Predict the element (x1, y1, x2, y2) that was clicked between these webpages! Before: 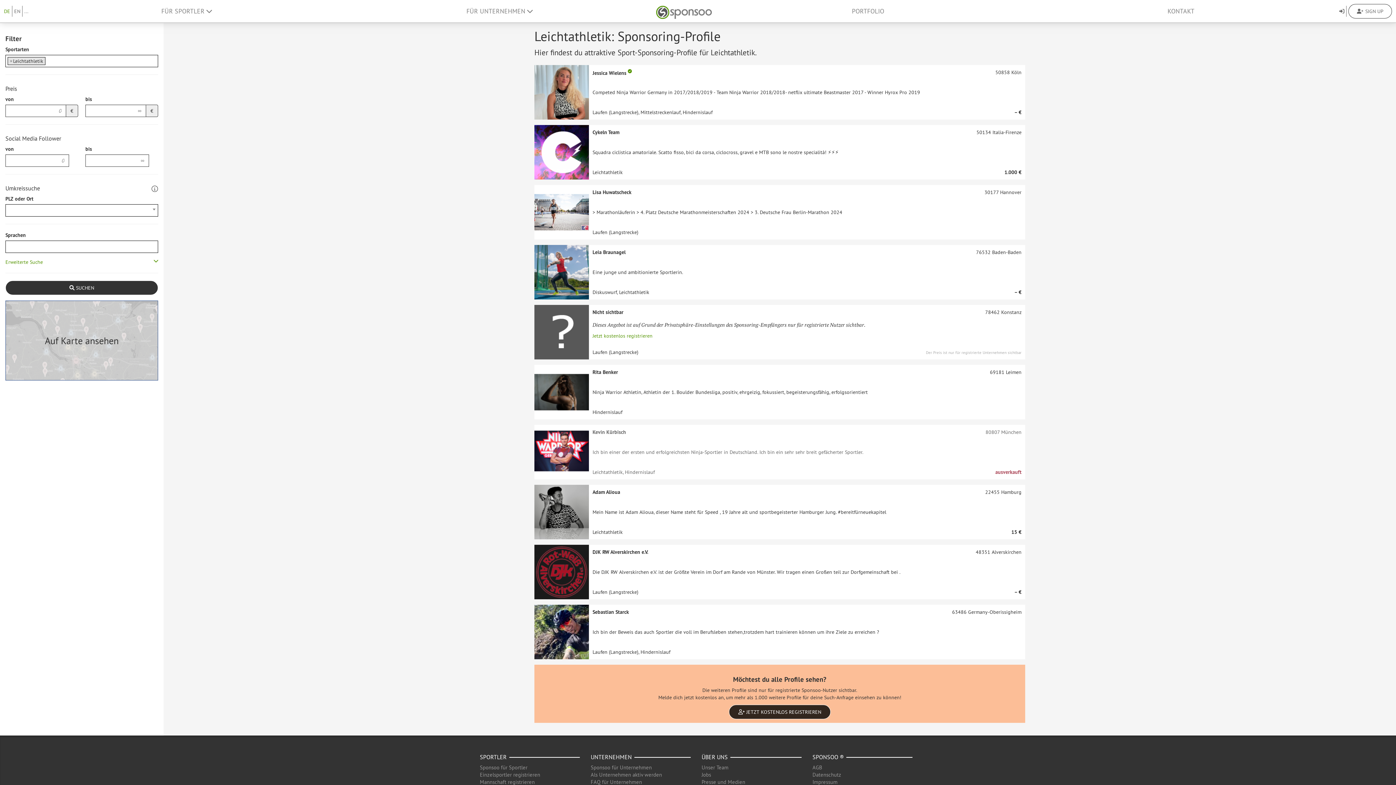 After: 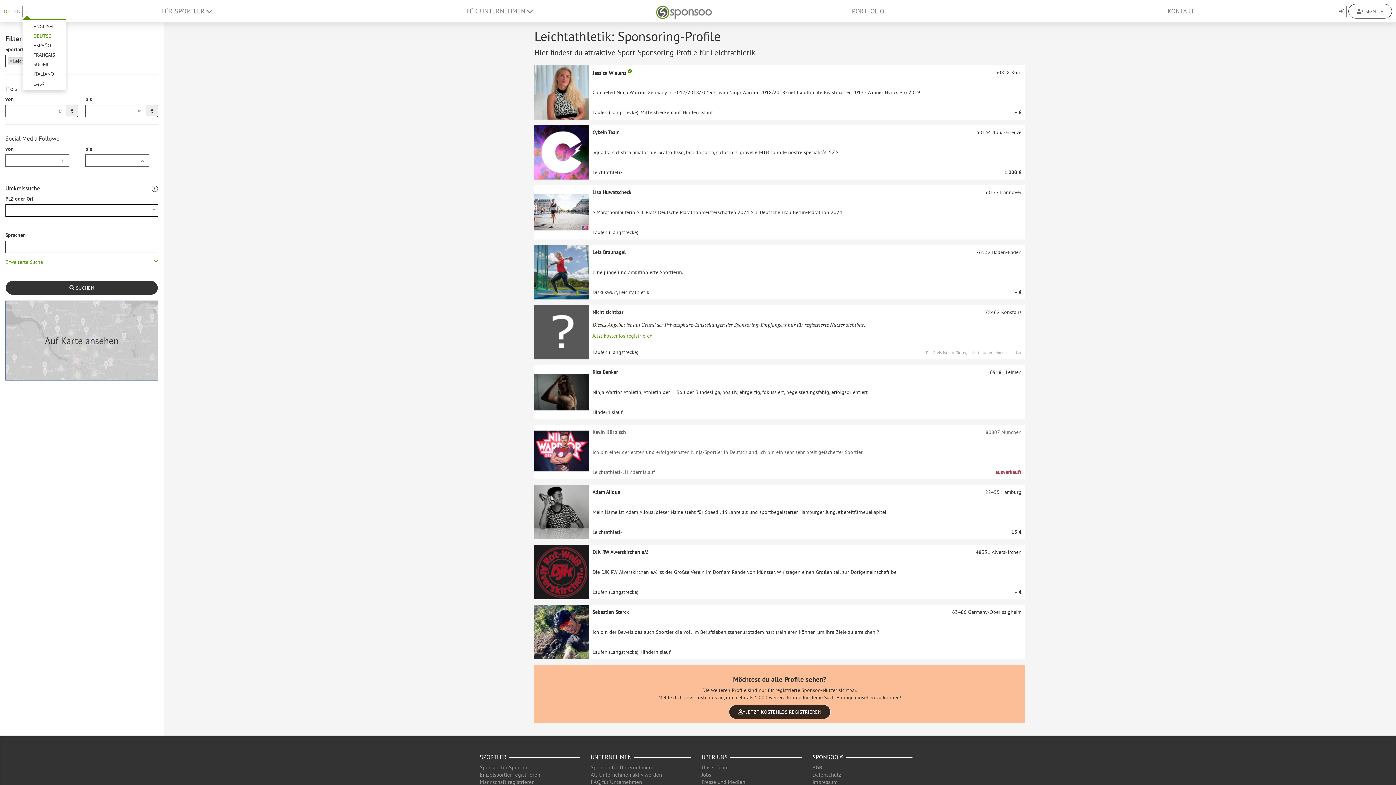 Action: bbox: (24, 7, 28, 14) label: ...